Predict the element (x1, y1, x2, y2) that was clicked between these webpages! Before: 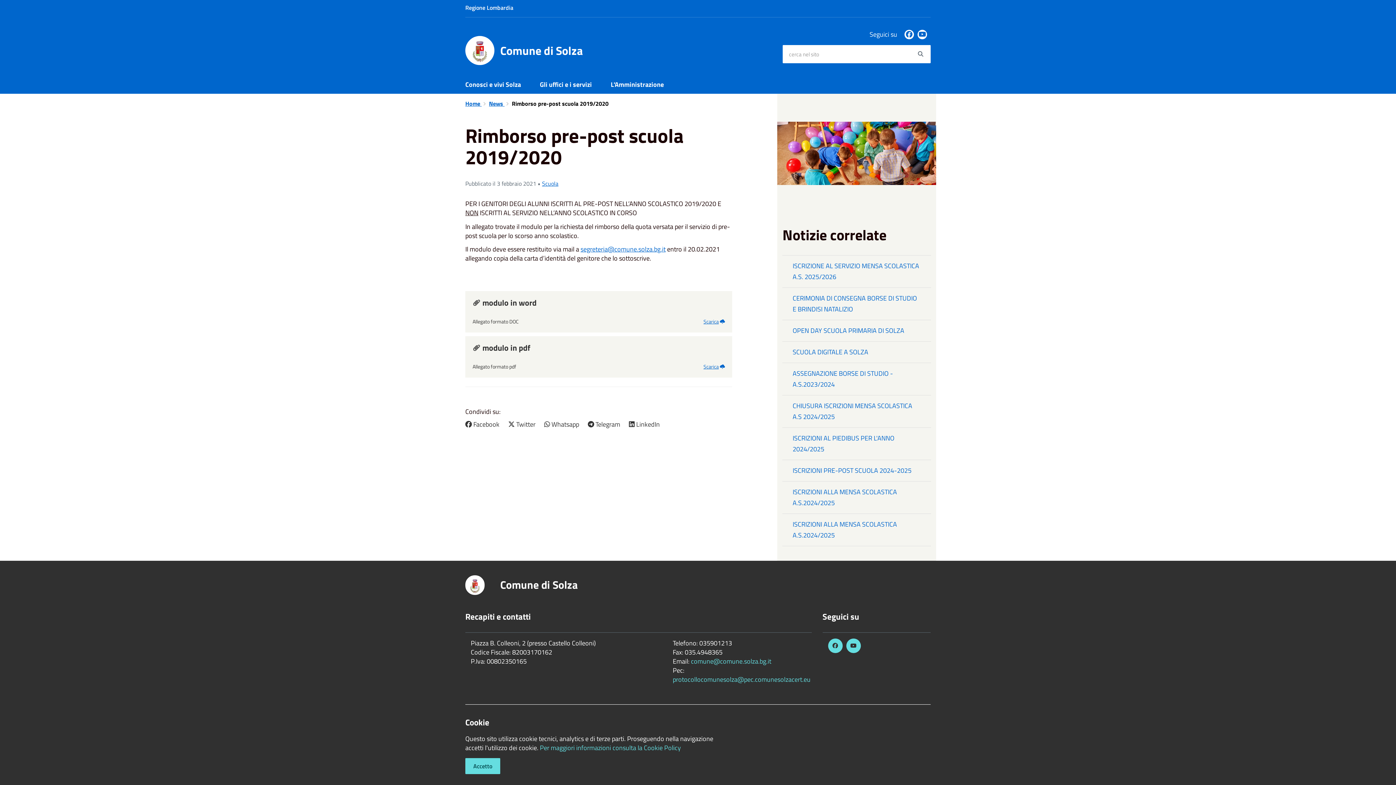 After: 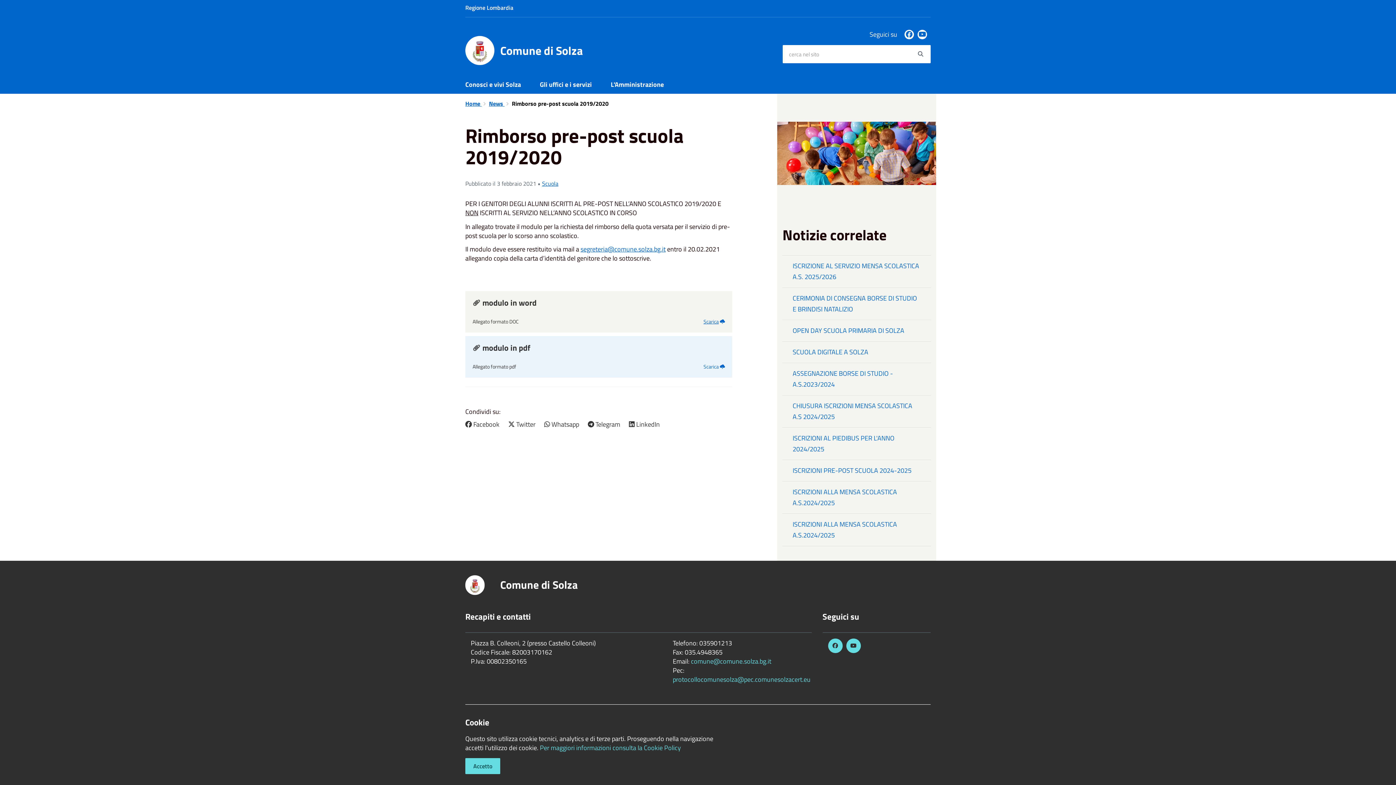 Action: label:  modulo in pdf
Allegato formato pdf
Scarica  bbox: (465, 336, 732, 377)